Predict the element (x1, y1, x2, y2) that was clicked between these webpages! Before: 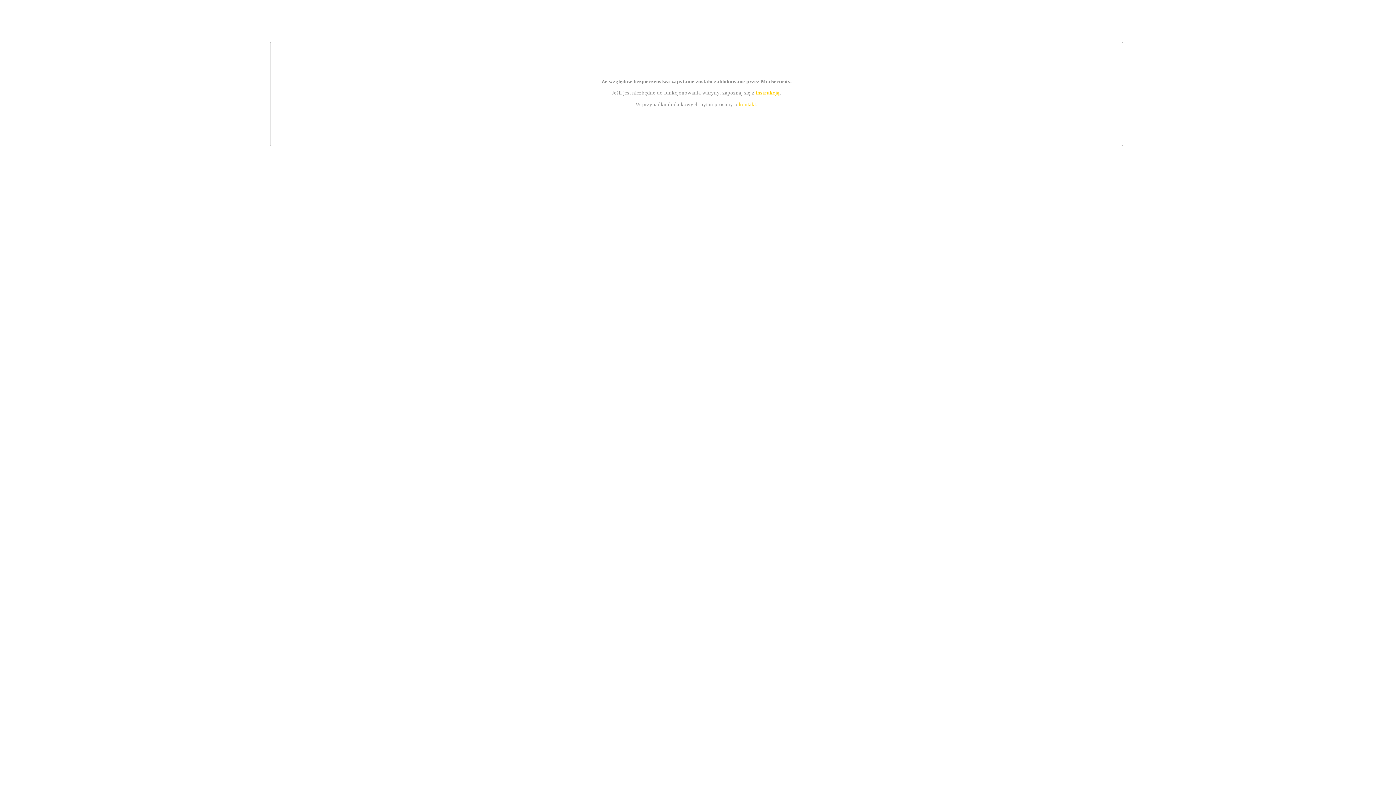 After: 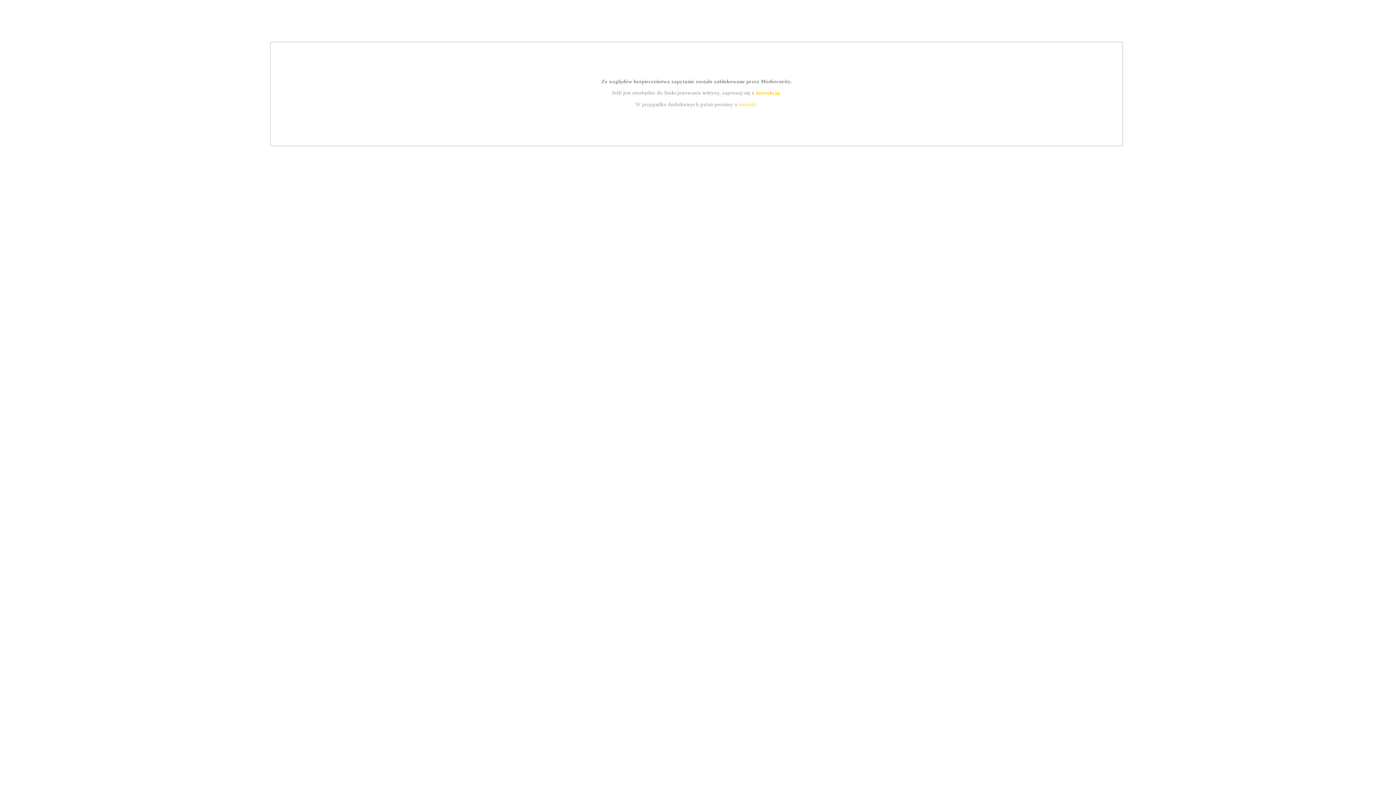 Action: label: kontakt bbox: (739, 101, 756, 107)